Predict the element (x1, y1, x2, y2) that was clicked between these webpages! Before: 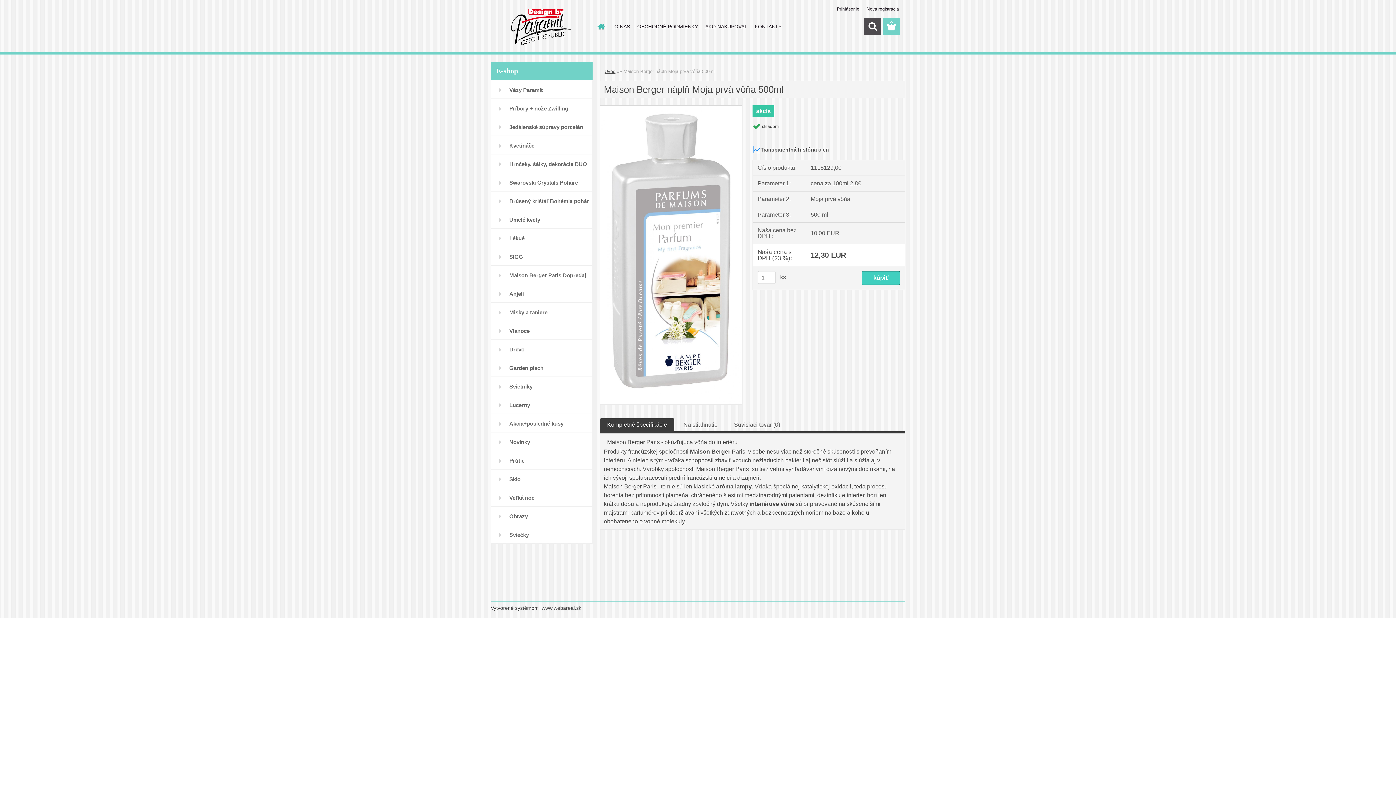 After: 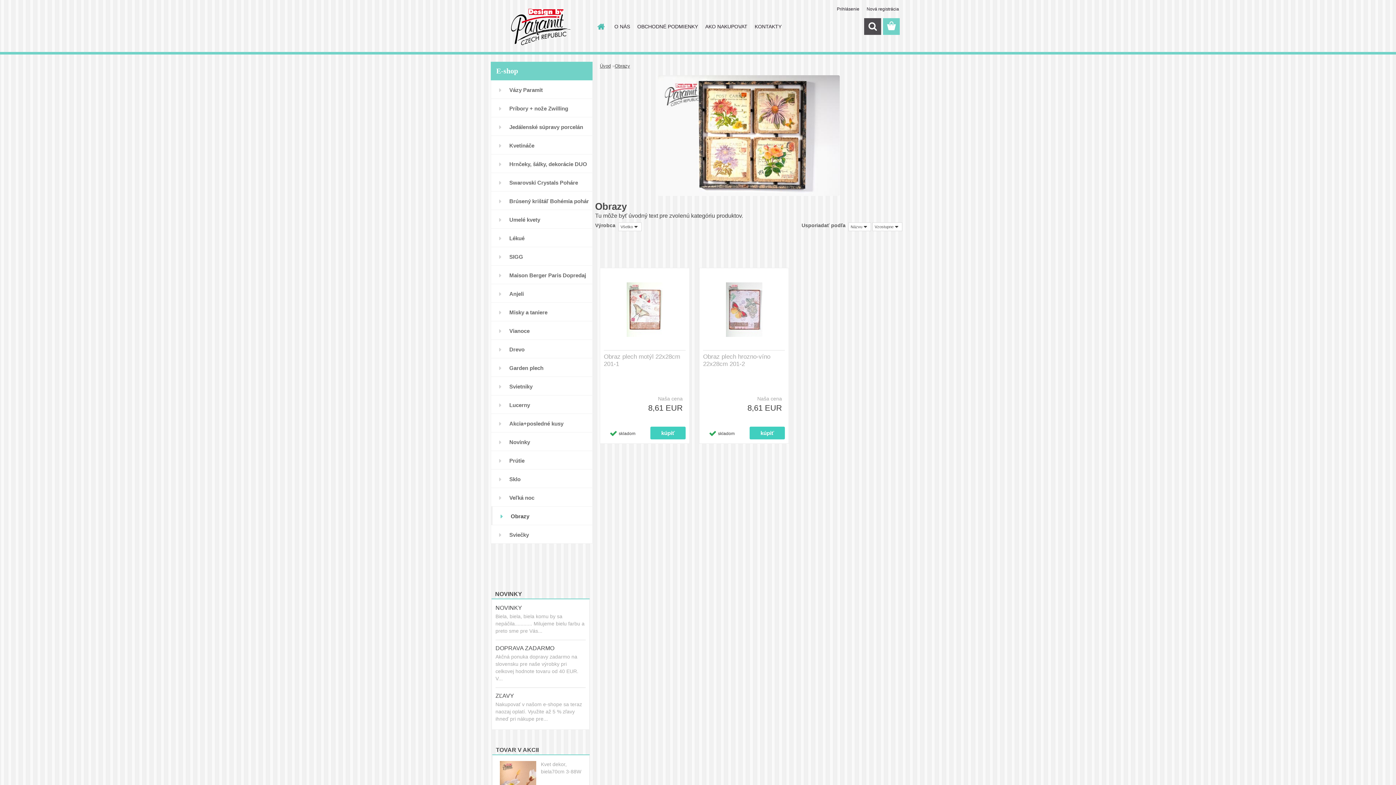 Action: bbox: (490, 506, 592, 525) label: Obrazy